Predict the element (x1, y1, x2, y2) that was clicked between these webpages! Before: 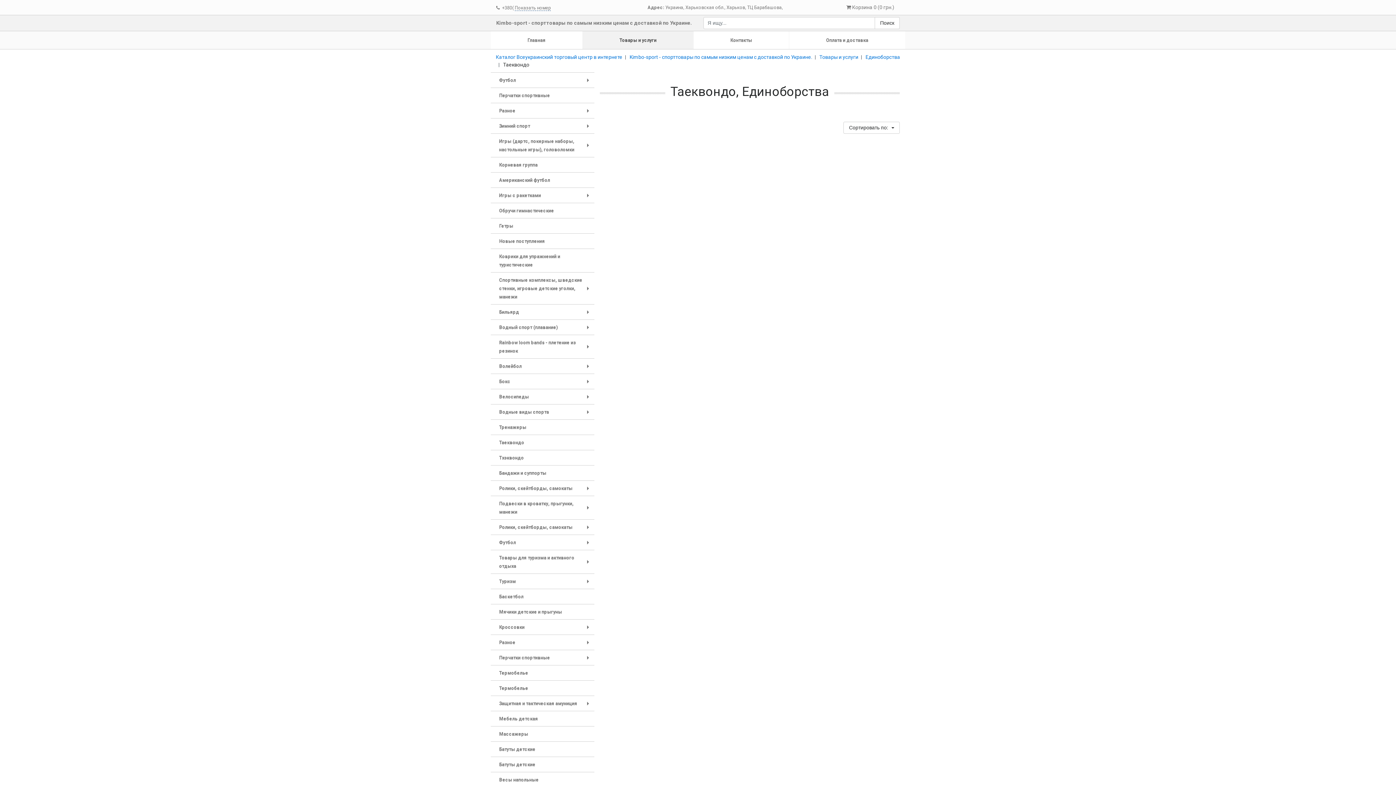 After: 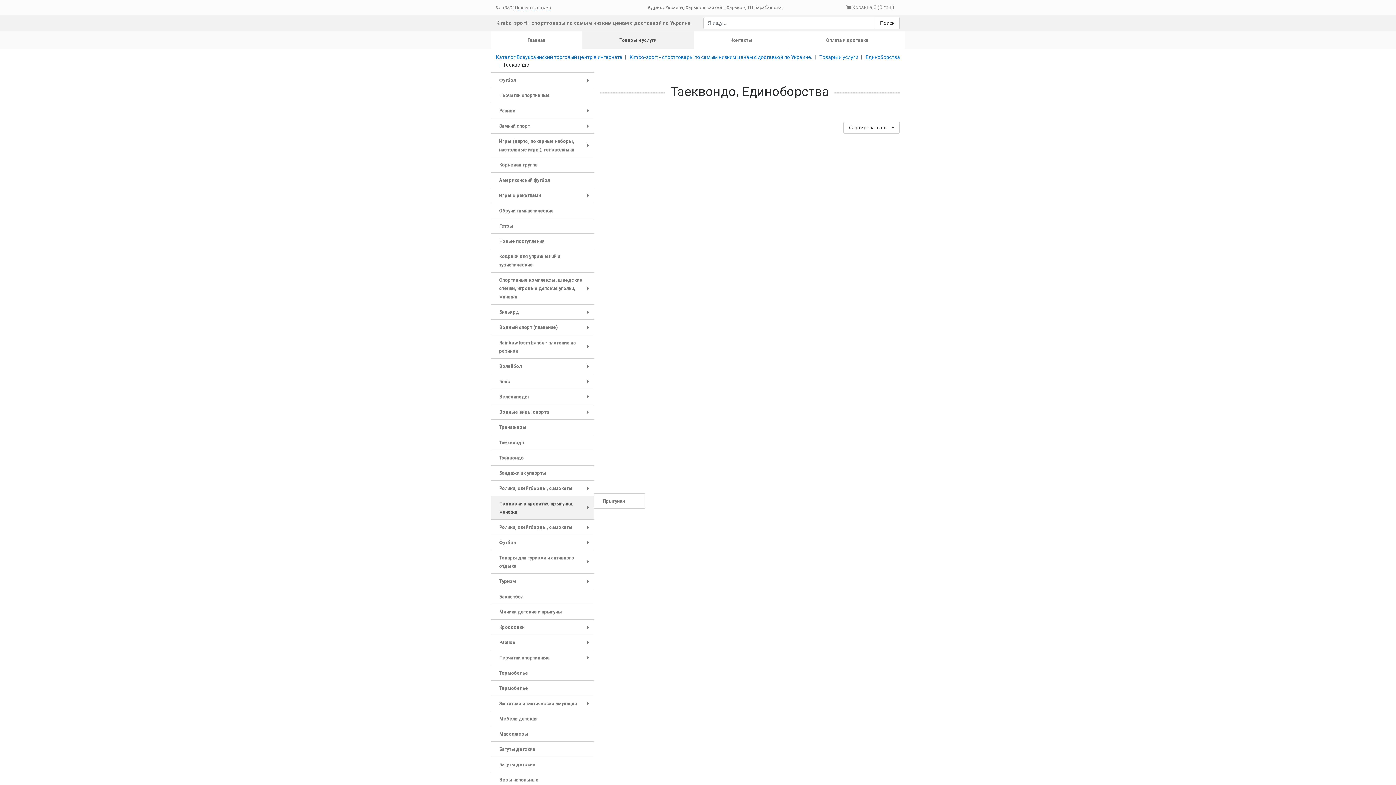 Action: bbox: (490, 496, 594, 520) label: +
Подвески в кроватку, прыгунки, манежи